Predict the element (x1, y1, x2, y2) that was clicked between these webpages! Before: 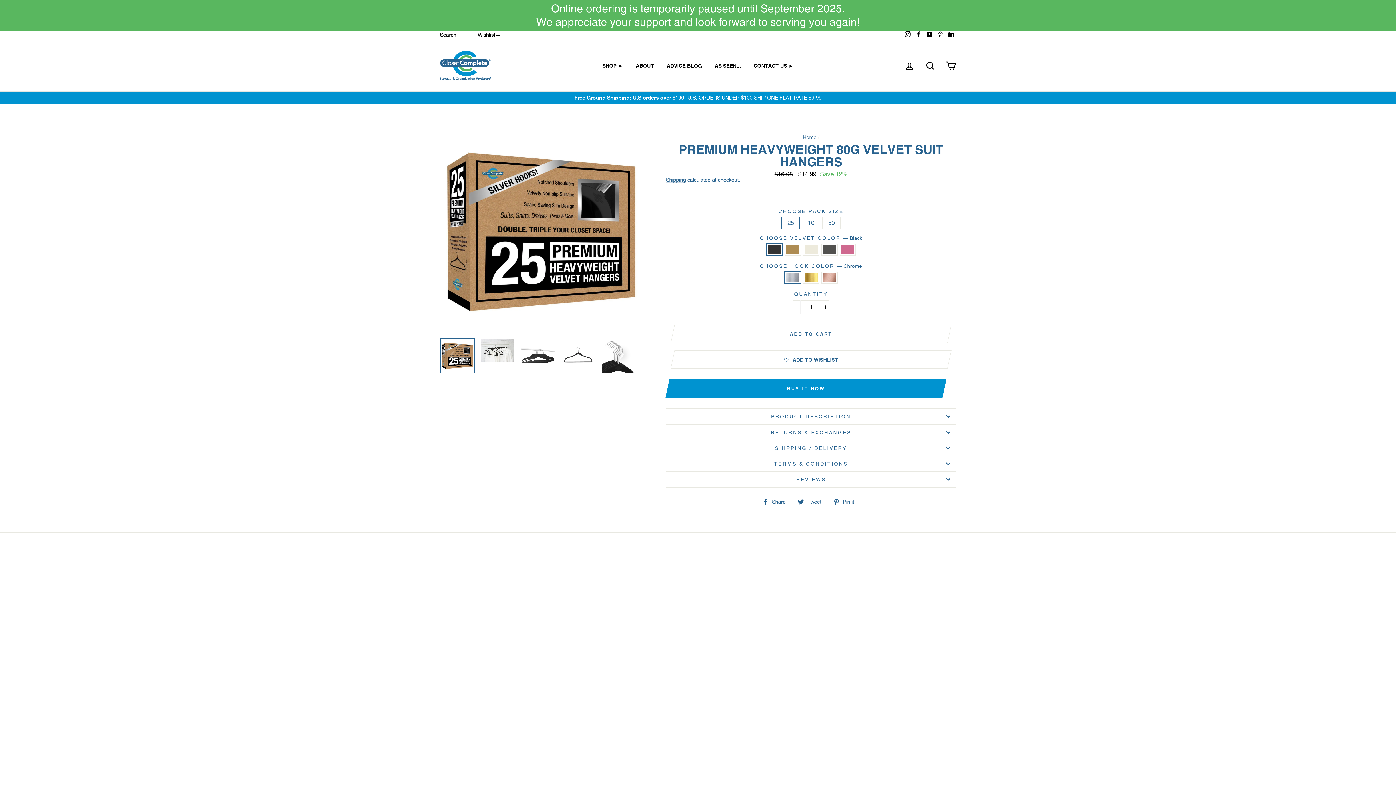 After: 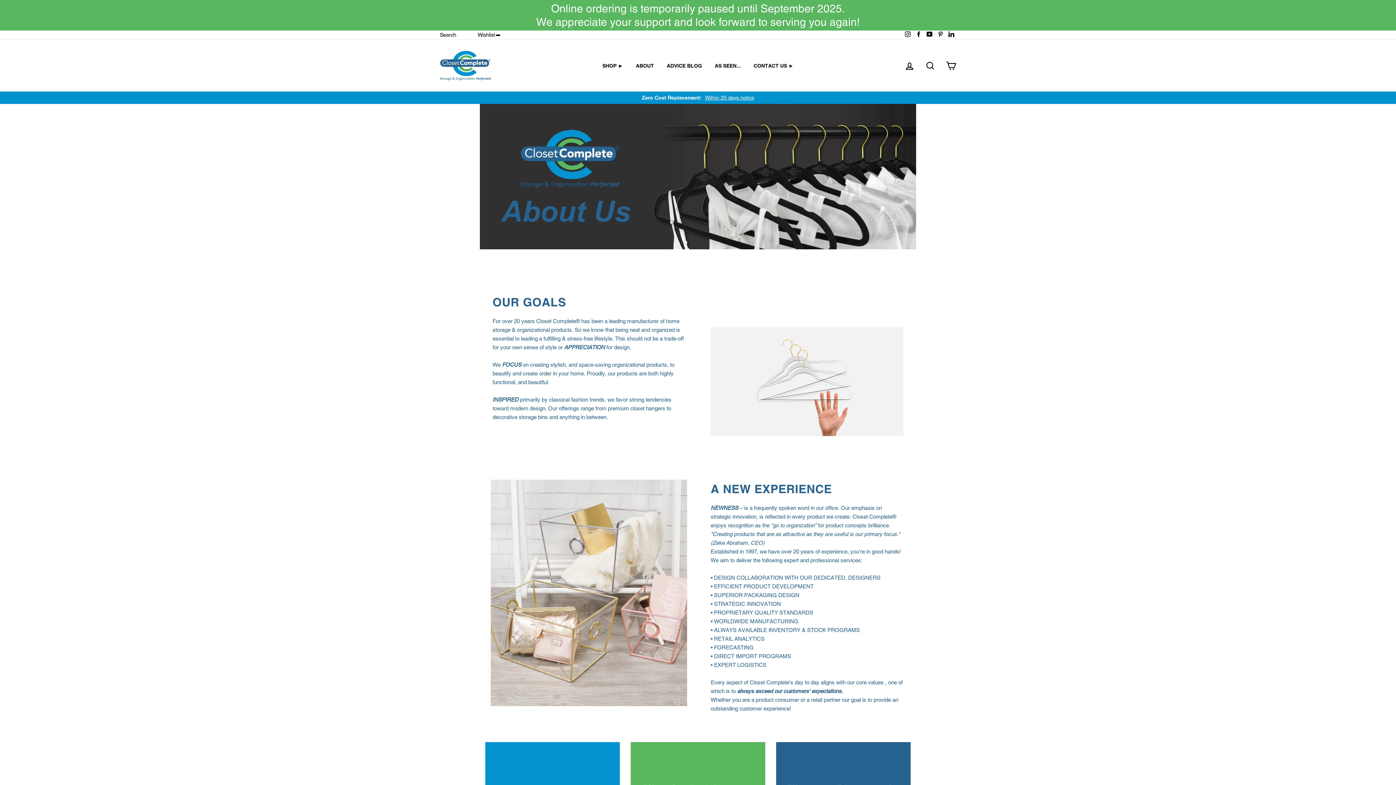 Action: label: ABOUT bbox: (630, 60, 659, 70)